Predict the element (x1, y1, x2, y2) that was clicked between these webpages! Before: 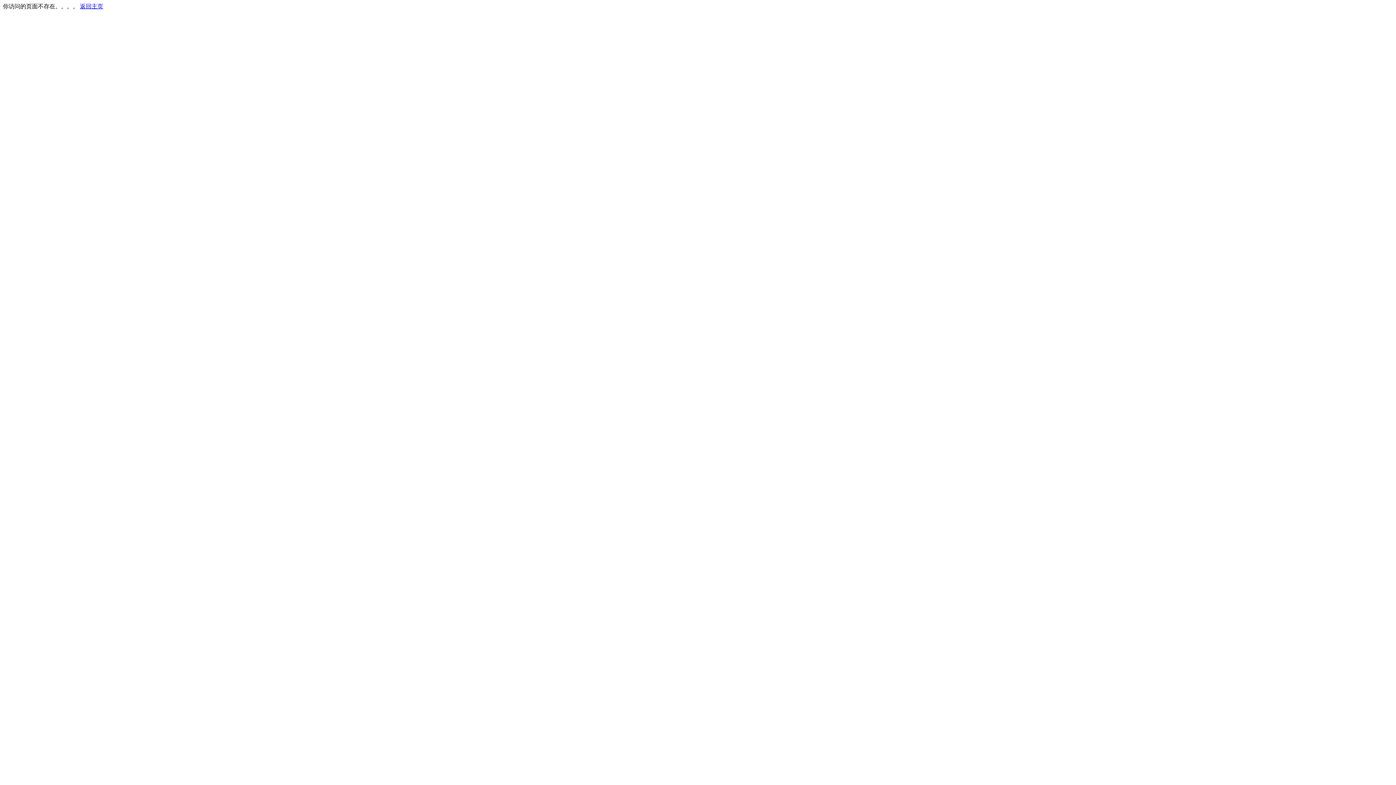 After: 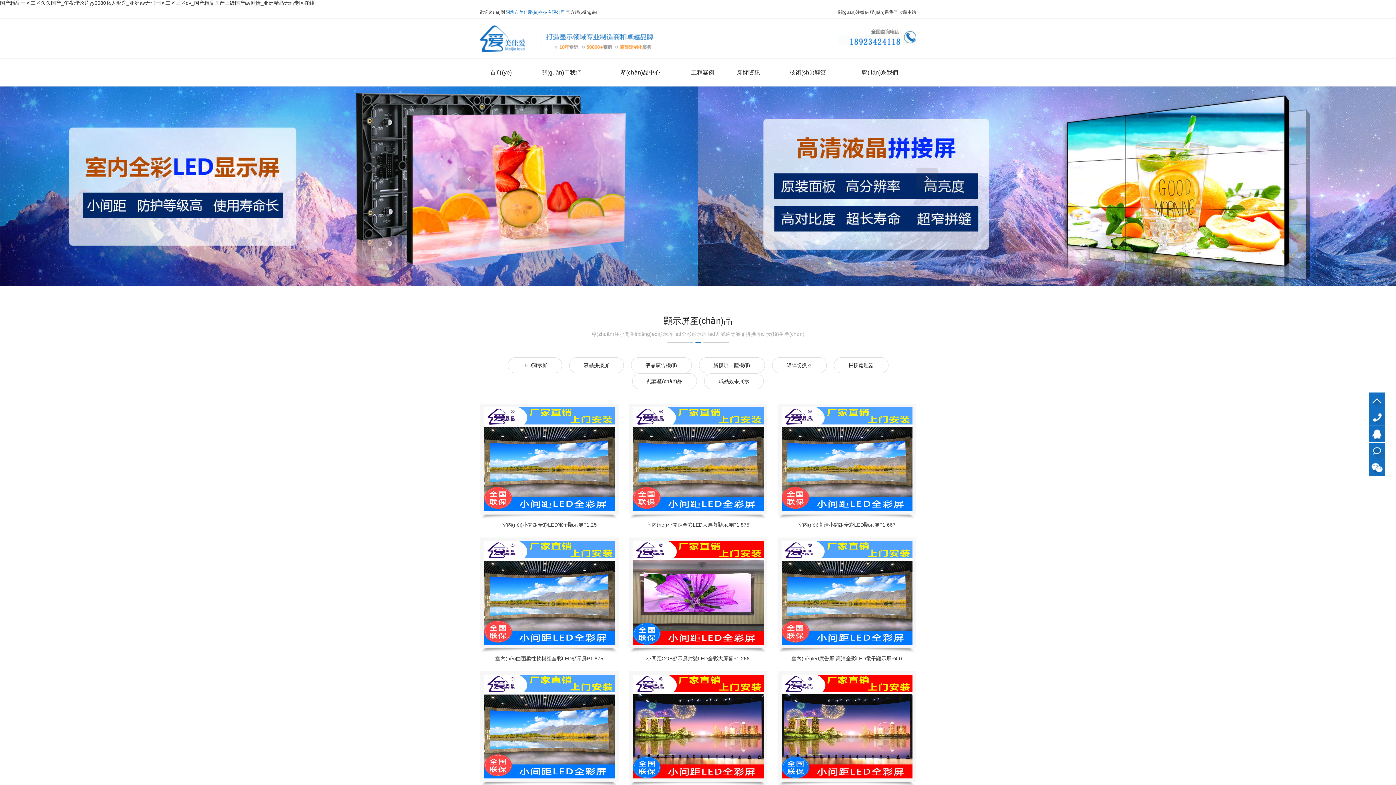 Action: label: 返回主页 bbox: (80, 3, 103, 9)